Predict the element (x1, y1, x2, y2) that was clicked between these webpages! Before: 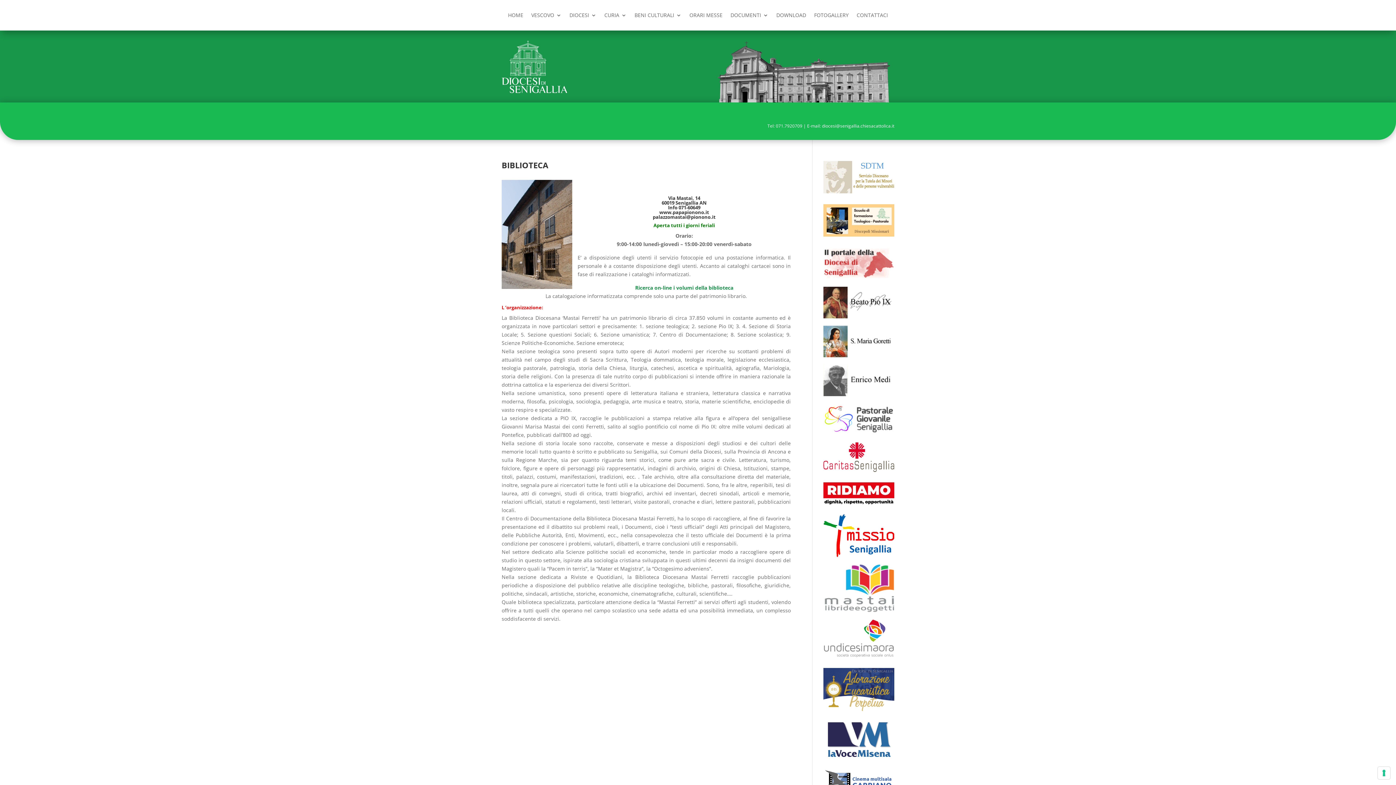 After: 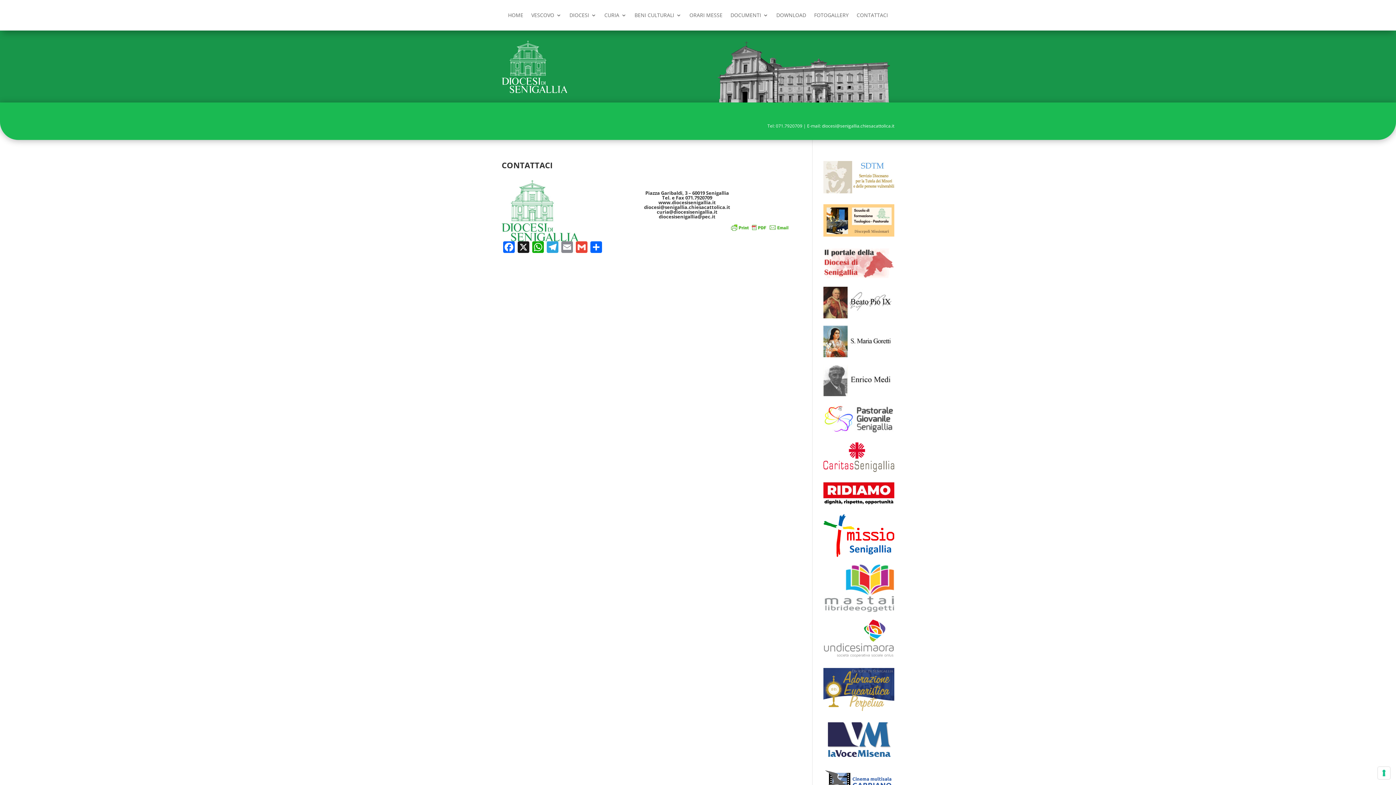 Action: bbox: (856, 12, 888, 20) label: CONTATTACI